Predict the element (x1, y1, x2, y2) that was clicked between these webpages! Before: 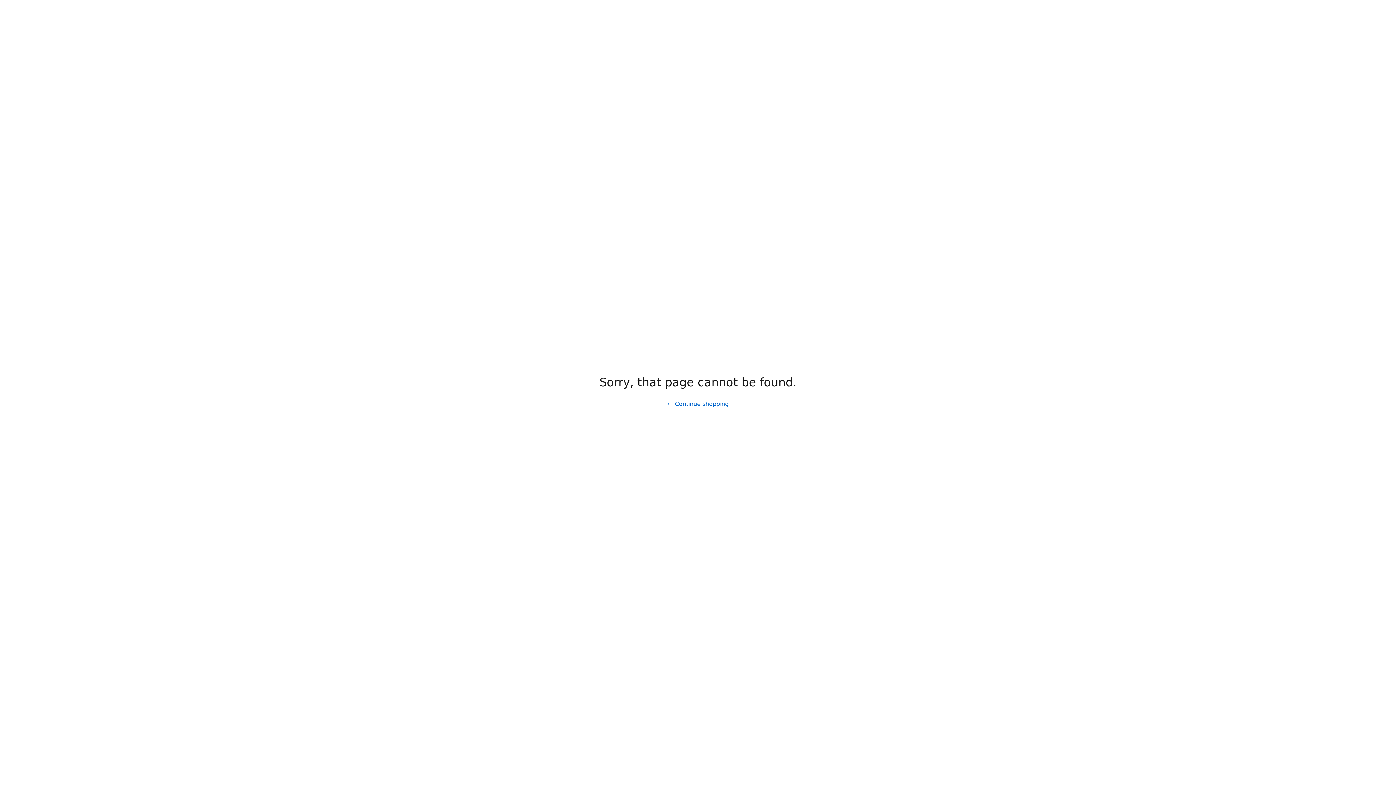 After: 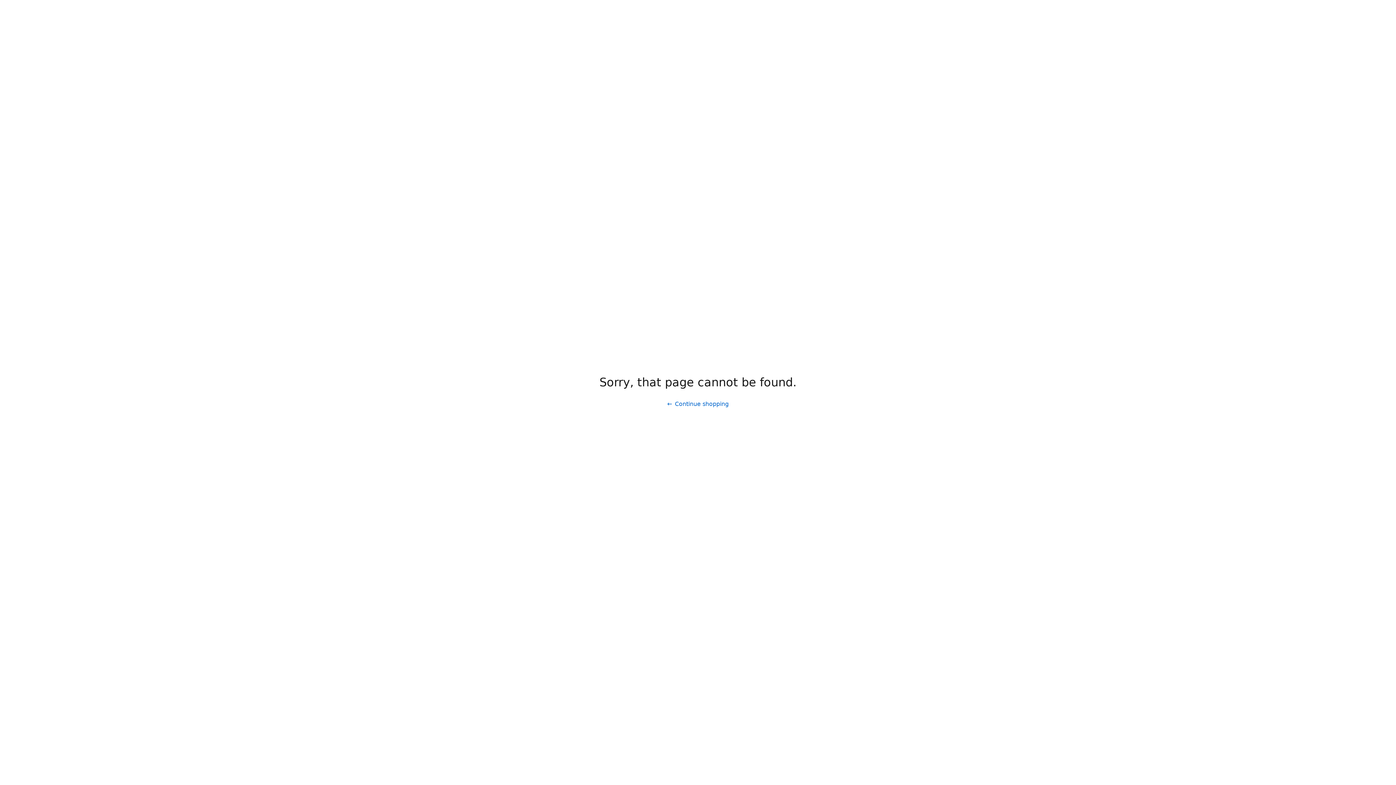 Action: bbox: (661, 397, 734, 411) label: Continue shopping